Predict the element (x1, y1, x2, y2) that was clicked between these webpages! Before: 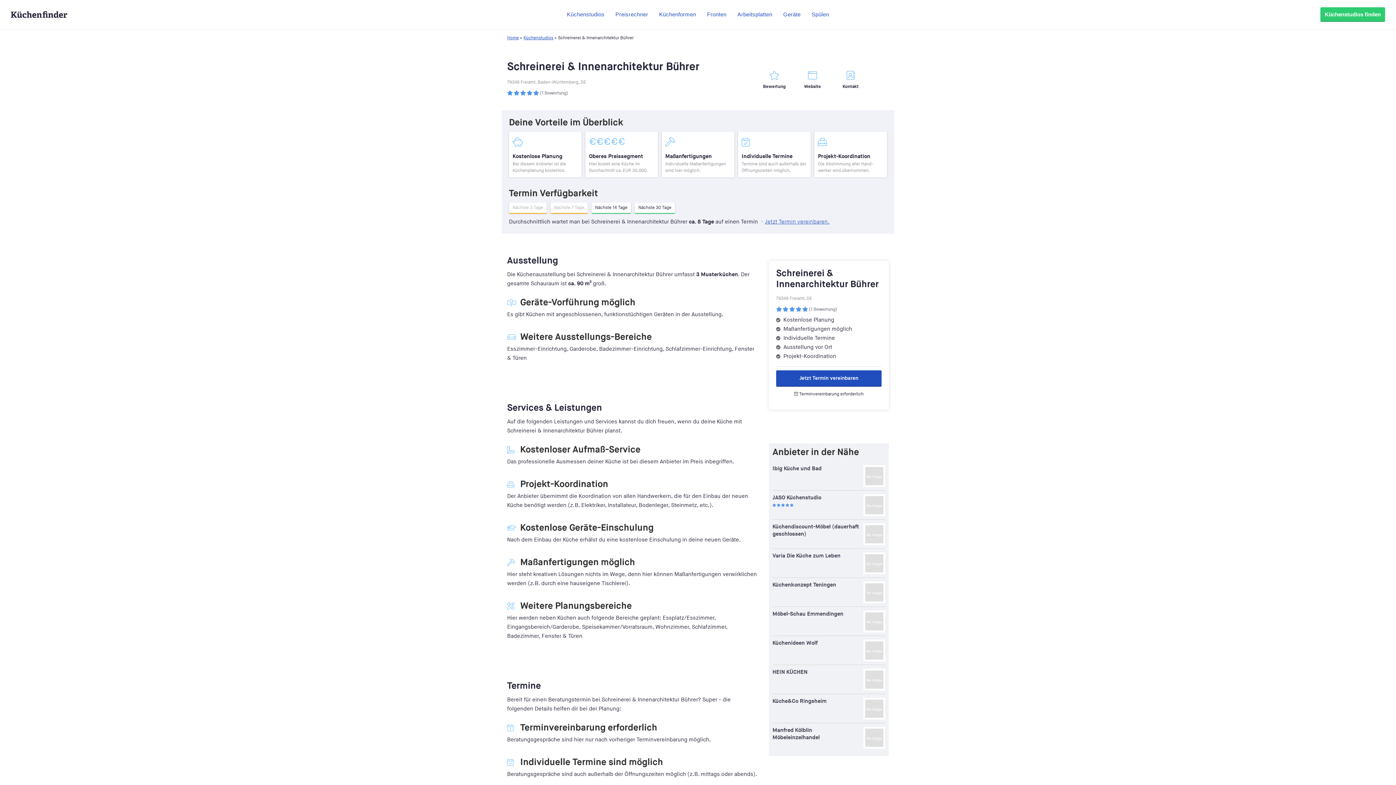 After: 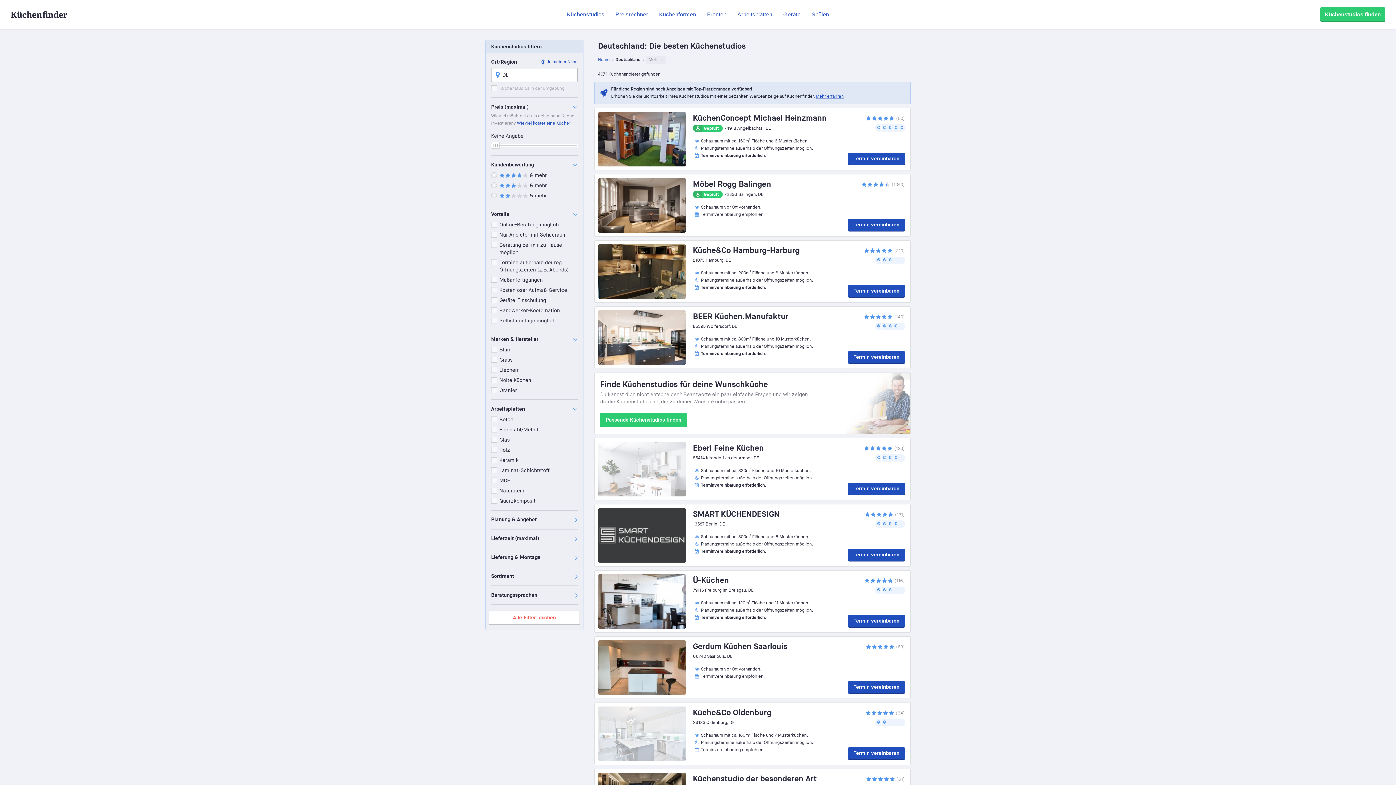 Action: label: Küchenstudios bbox: (567, 0, 604, 28)